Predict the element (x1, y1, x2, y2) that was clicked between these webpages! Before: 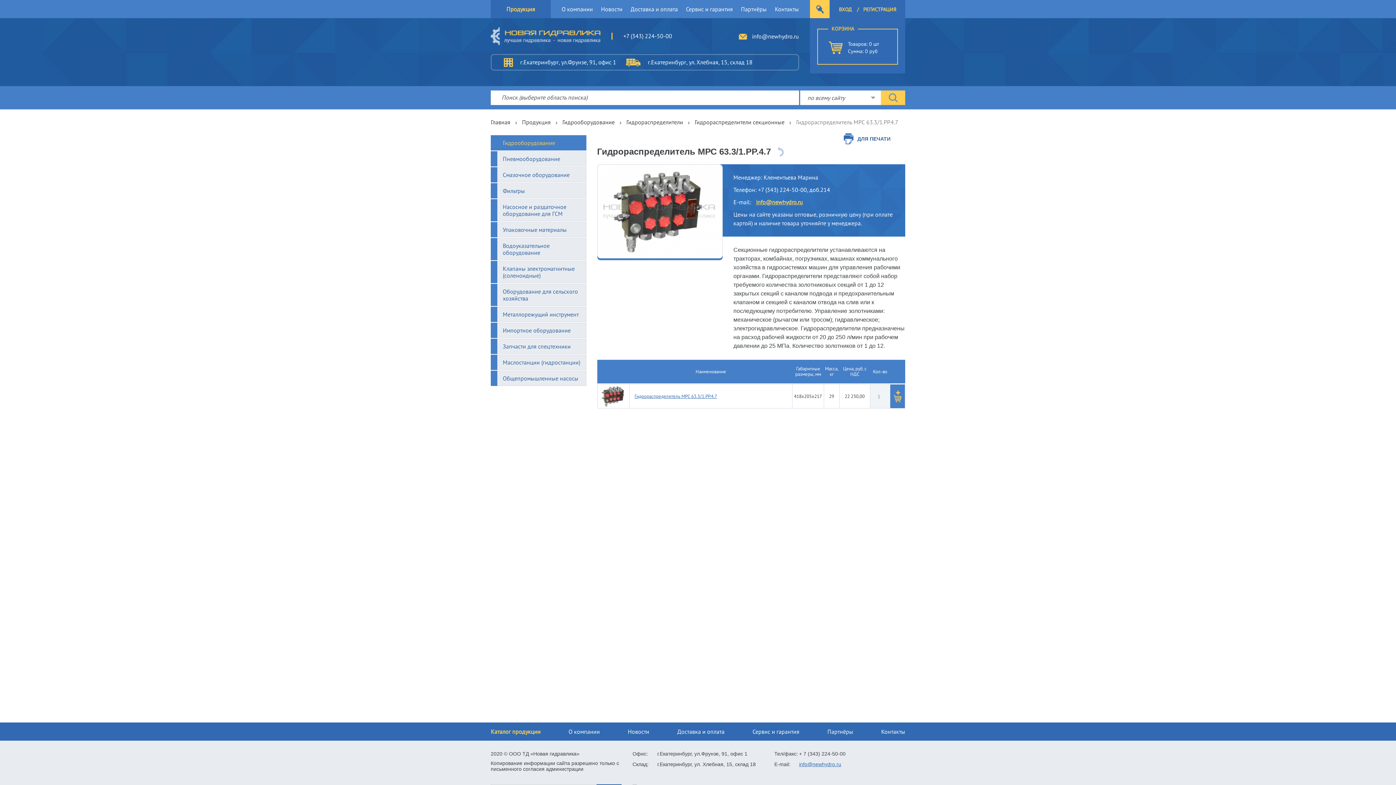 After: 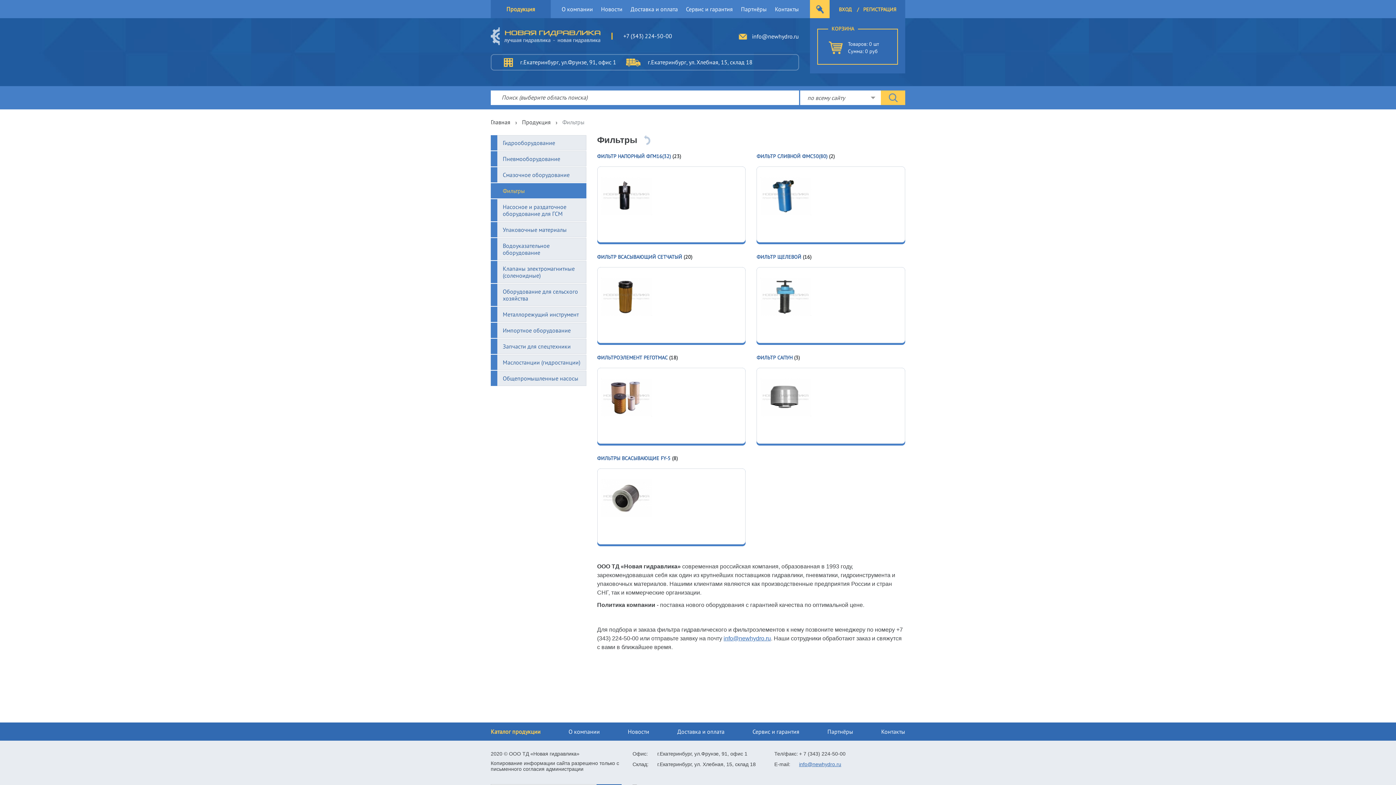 Action: label: Фильтры bbox: (490, 183, 586, 198)